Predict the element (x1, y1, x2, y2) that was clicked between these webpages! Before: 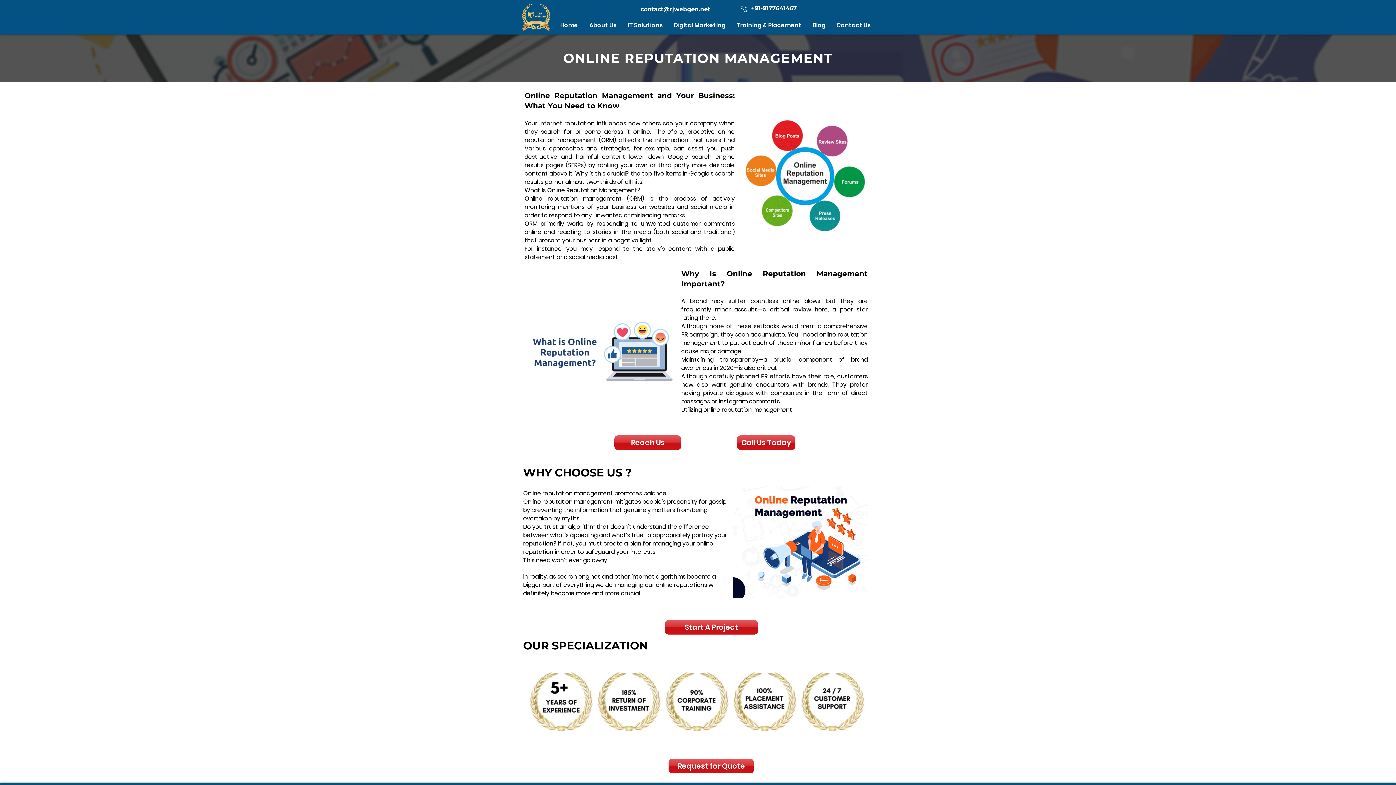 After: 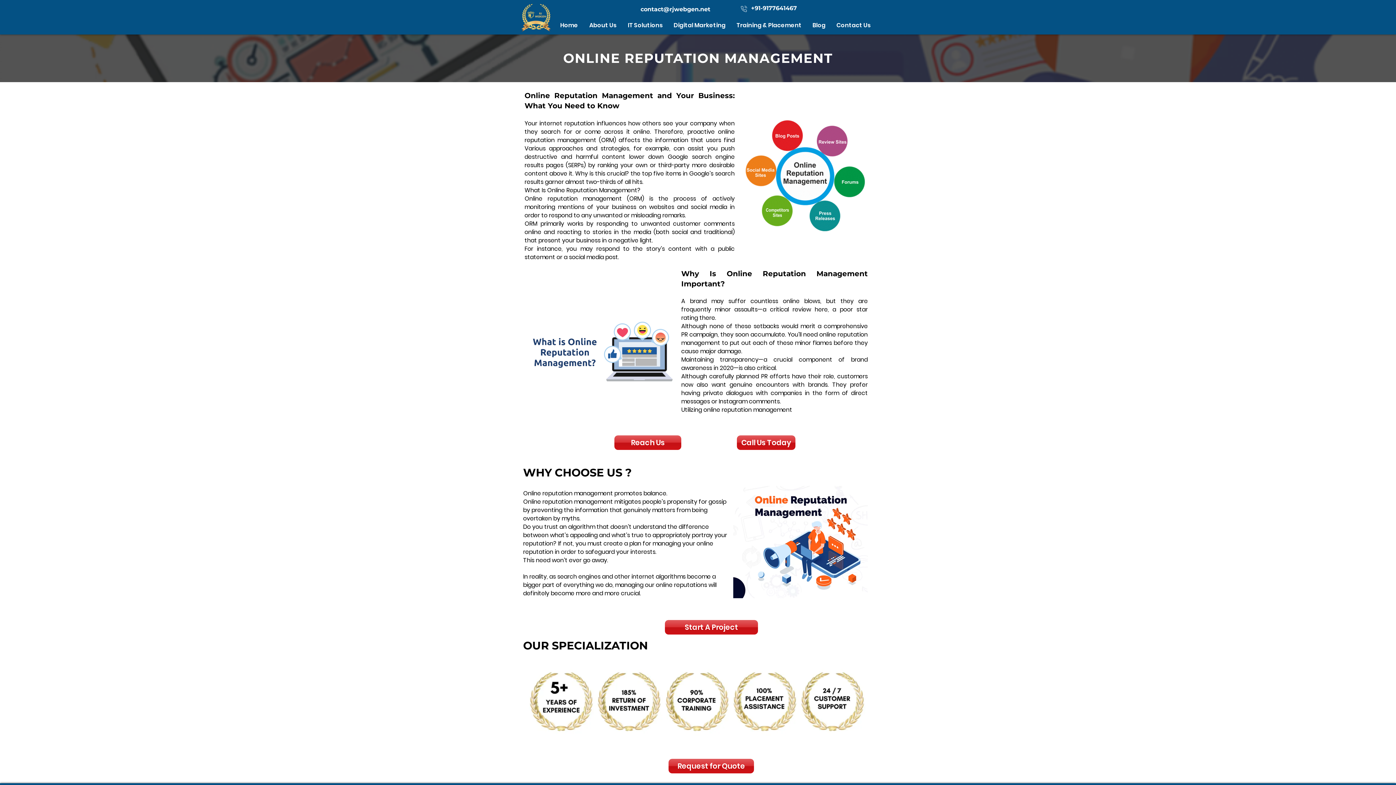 Action: bbox: (731, 19, 807, 30) label: Training & Placement